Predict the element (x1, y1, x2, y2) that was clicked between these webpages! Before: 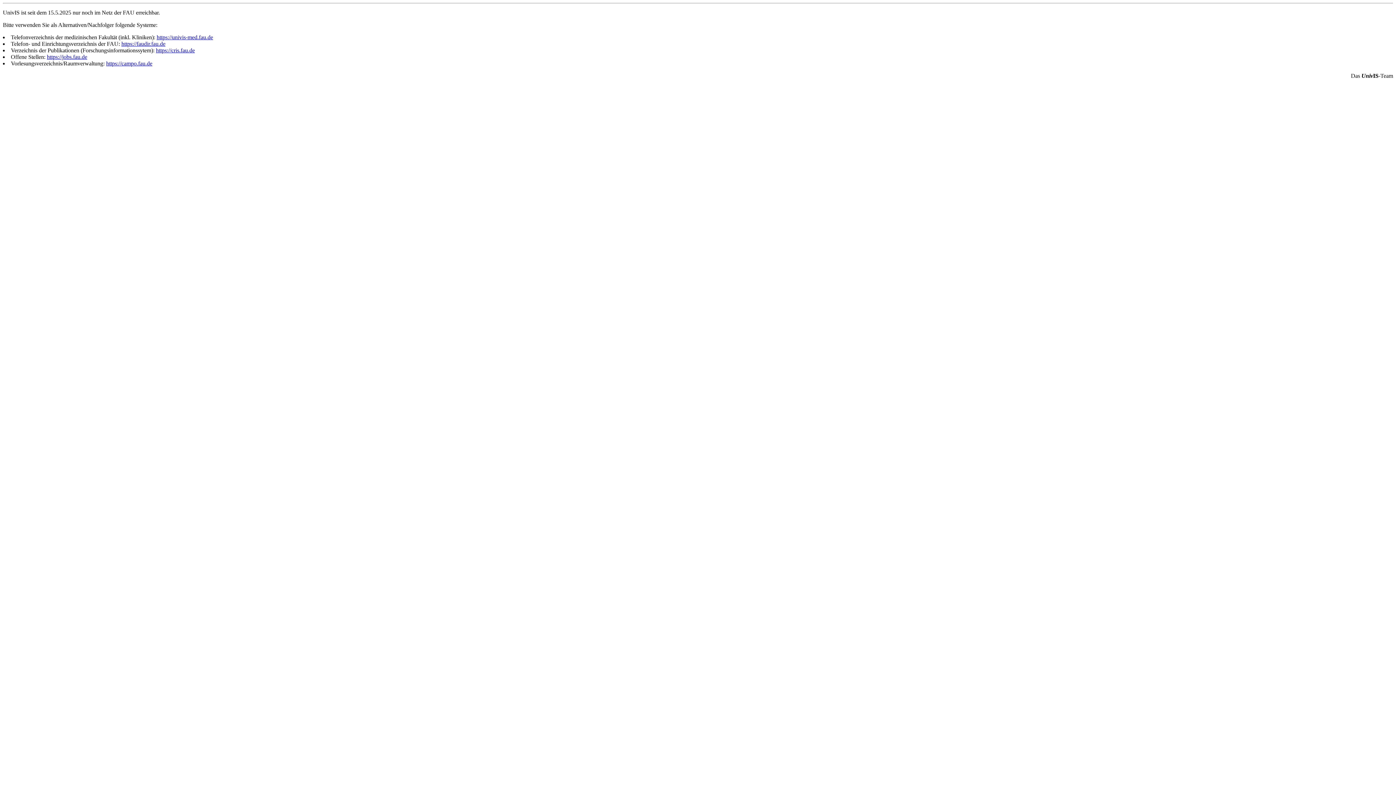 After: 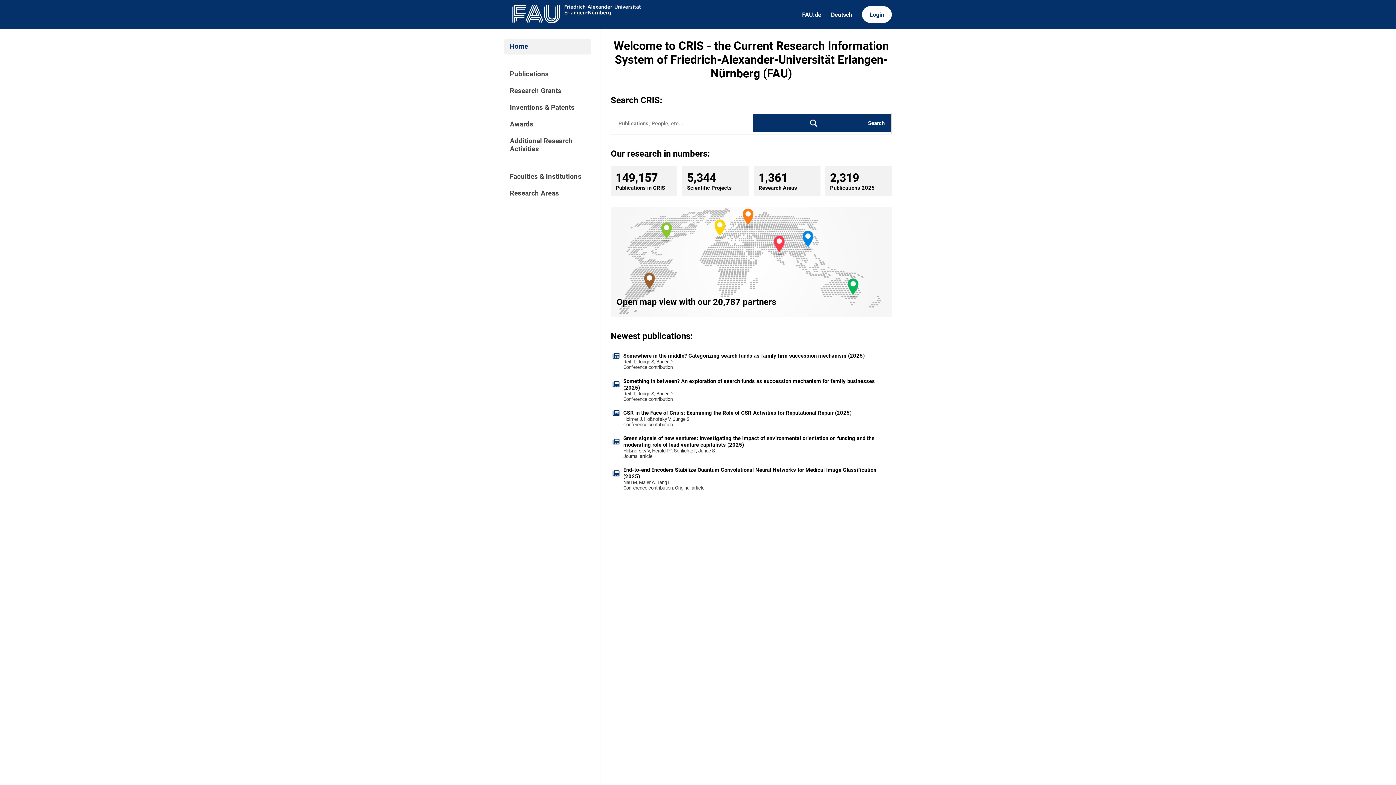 Action: bbox: (156, 47, 194, 53) label: https://cris.fau.de